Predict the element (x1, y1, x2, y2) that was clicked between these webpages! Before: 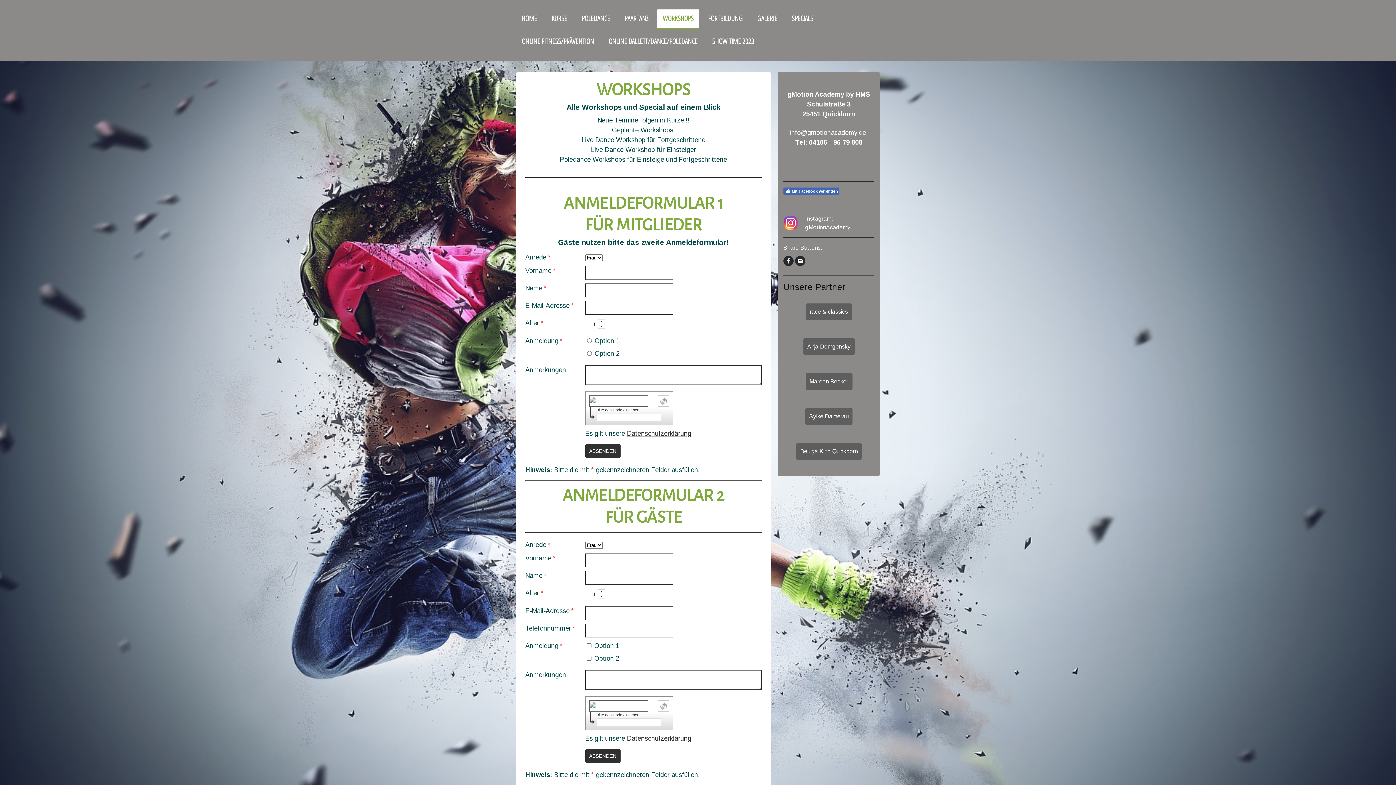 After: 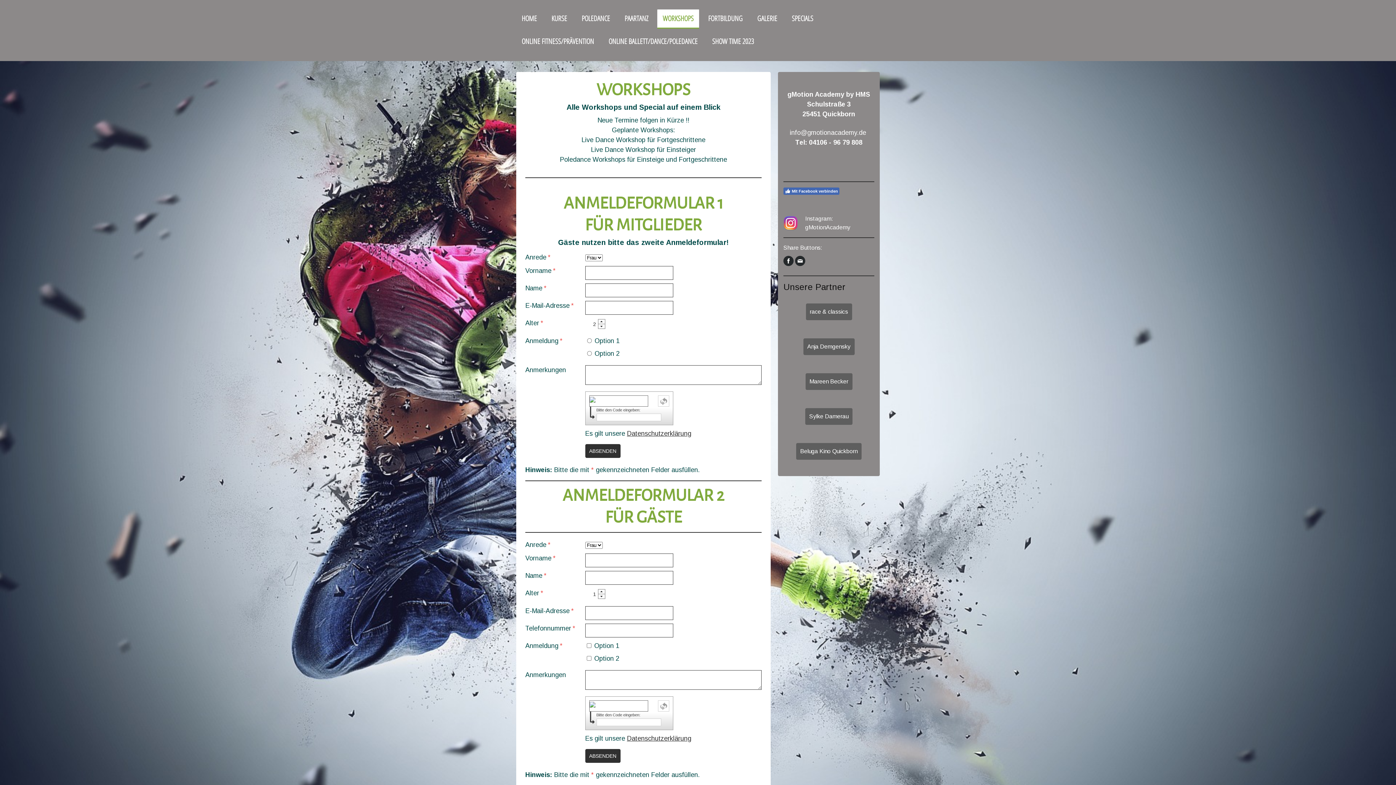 Action: bbox: (598, 319, 605, 324)